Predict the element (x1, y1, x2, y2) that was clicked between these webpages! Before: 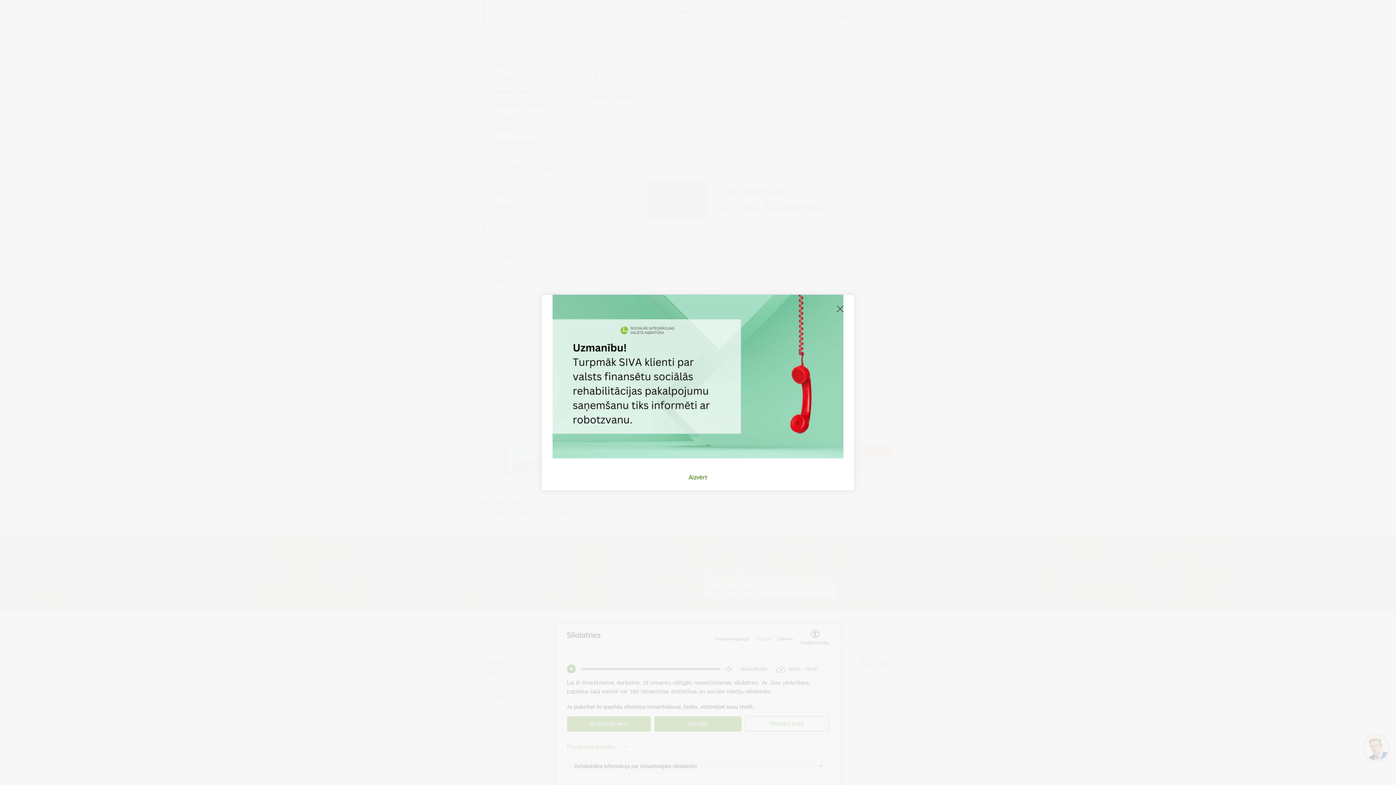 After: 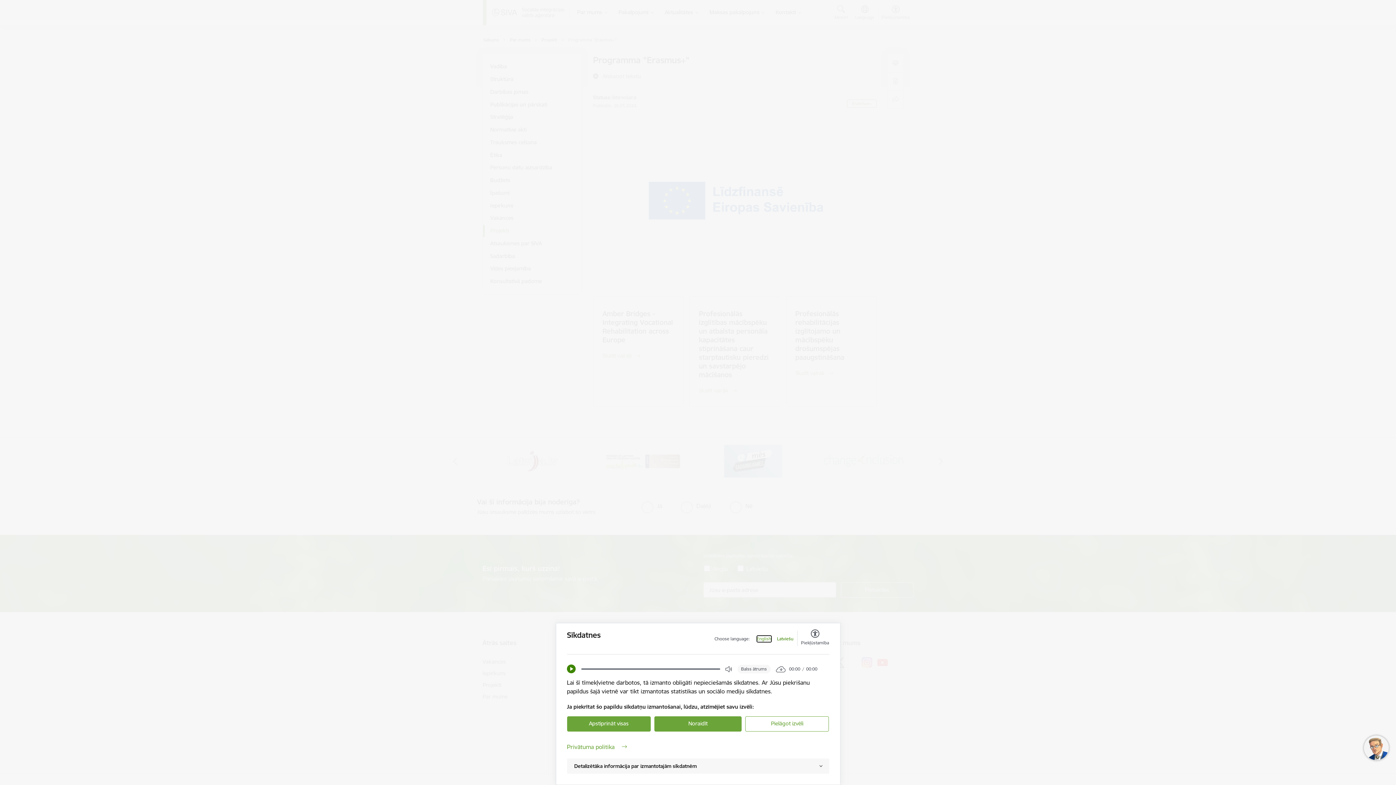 Action: bbox: (688, 473, 707, 480) label: Aizvērt